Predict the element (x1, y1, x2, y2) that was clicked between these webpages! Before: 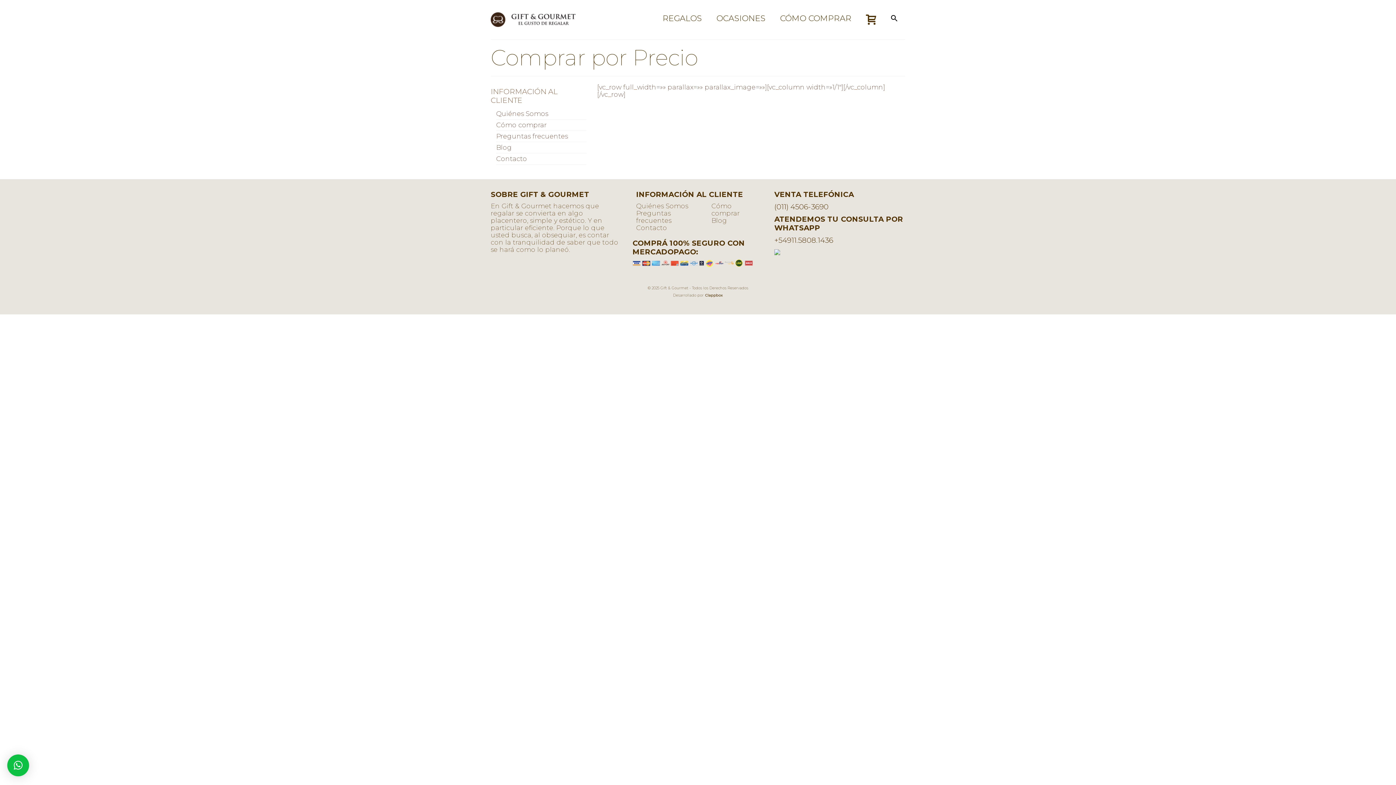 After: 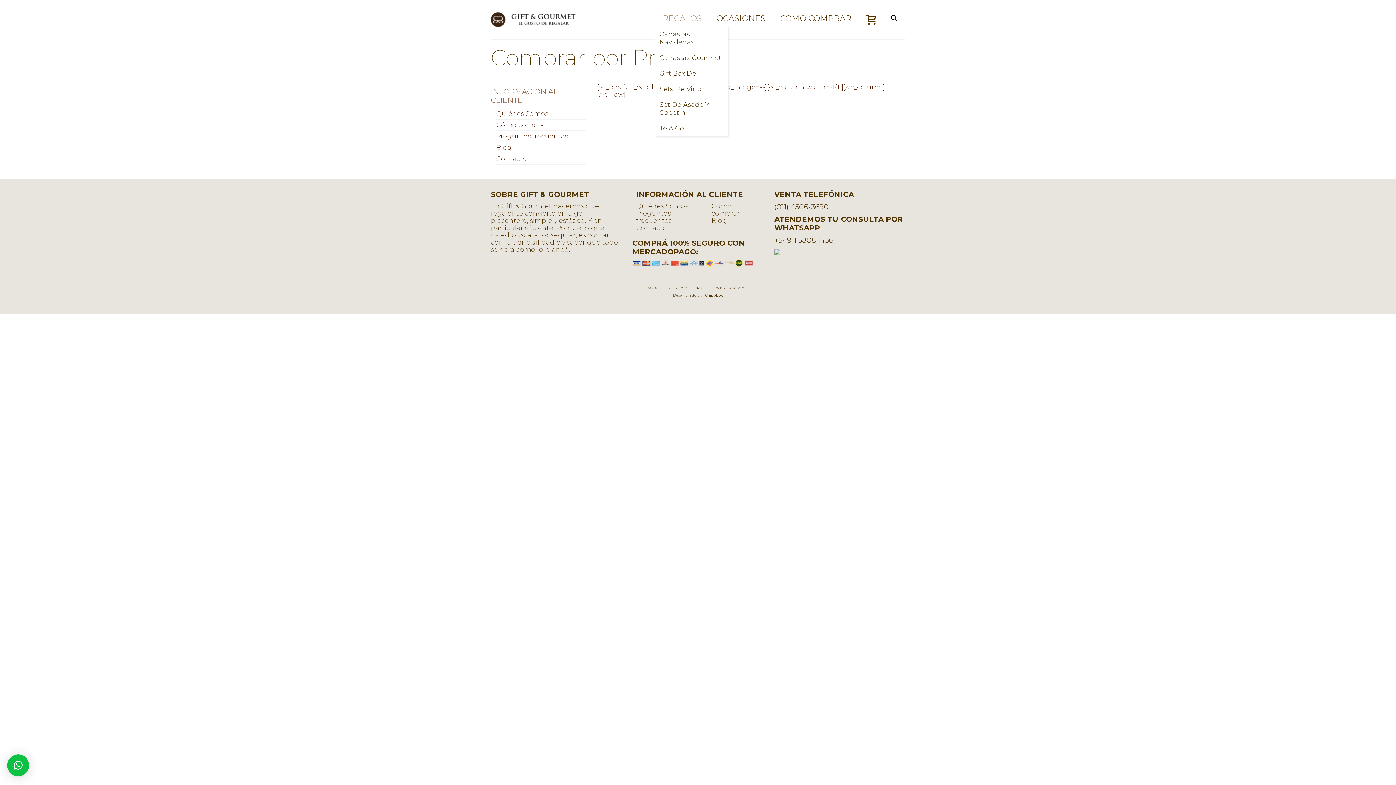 Action: bbox: (655, 10, 709, 26) label: REGALOS